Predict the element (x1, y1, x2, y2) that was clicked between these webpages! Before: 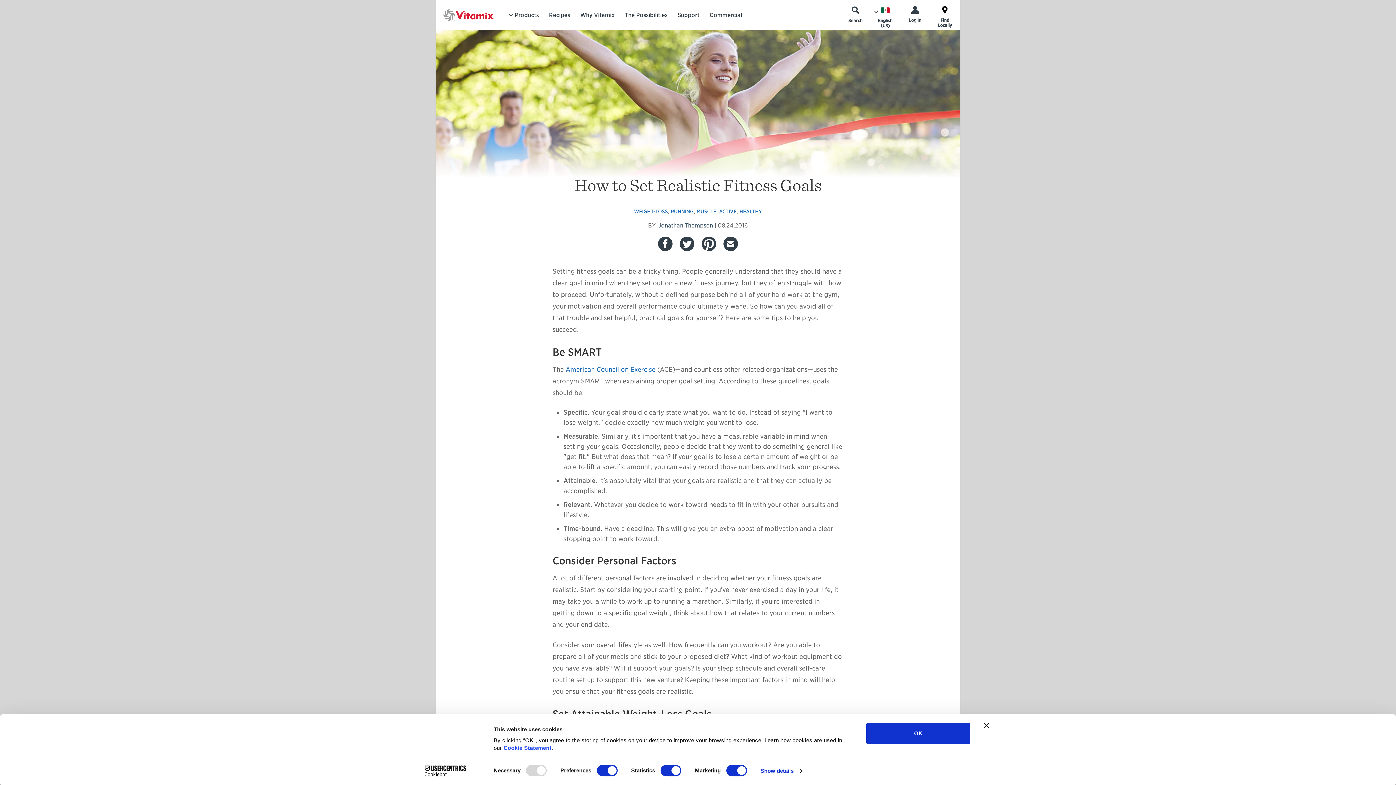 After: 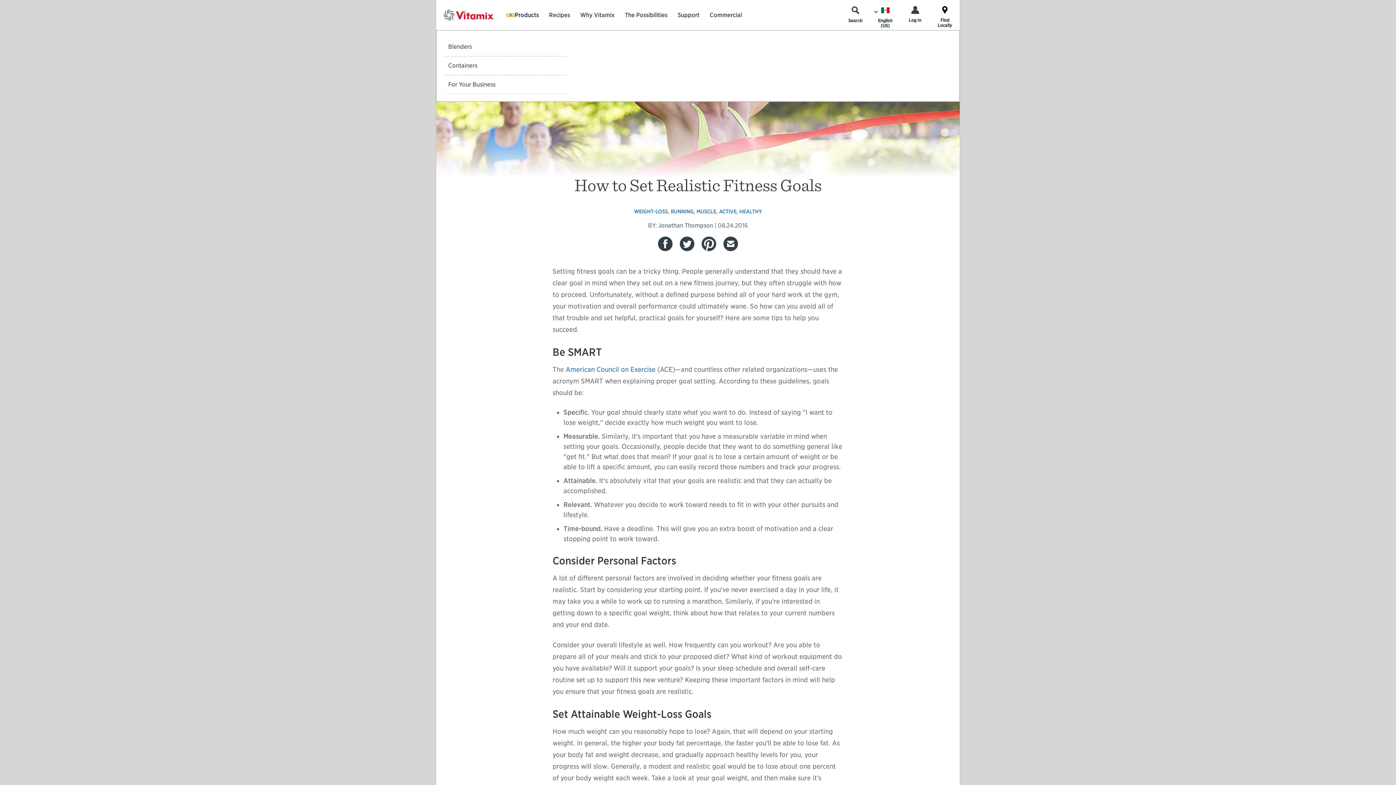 Action: label: Toggle Menu bbox: (506, 13, 514, 16)